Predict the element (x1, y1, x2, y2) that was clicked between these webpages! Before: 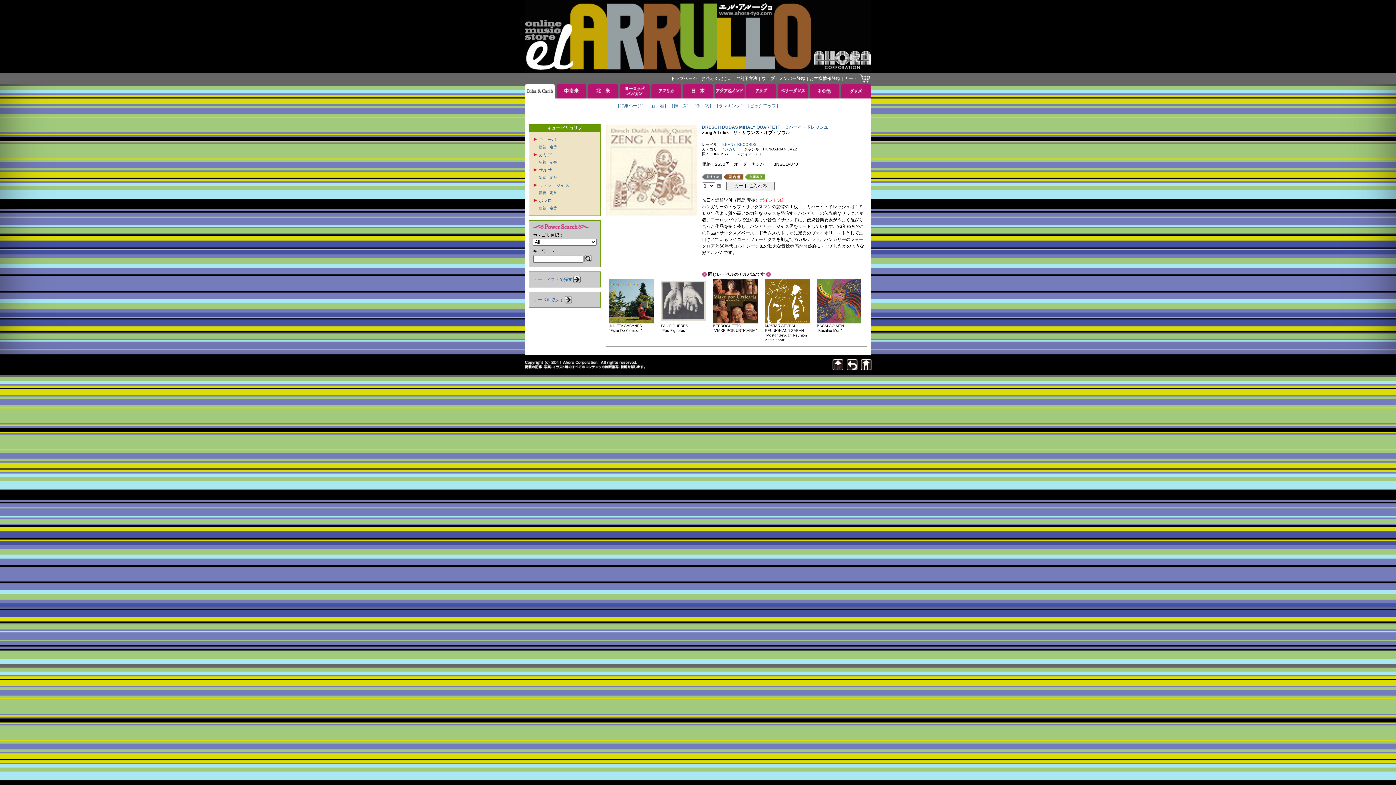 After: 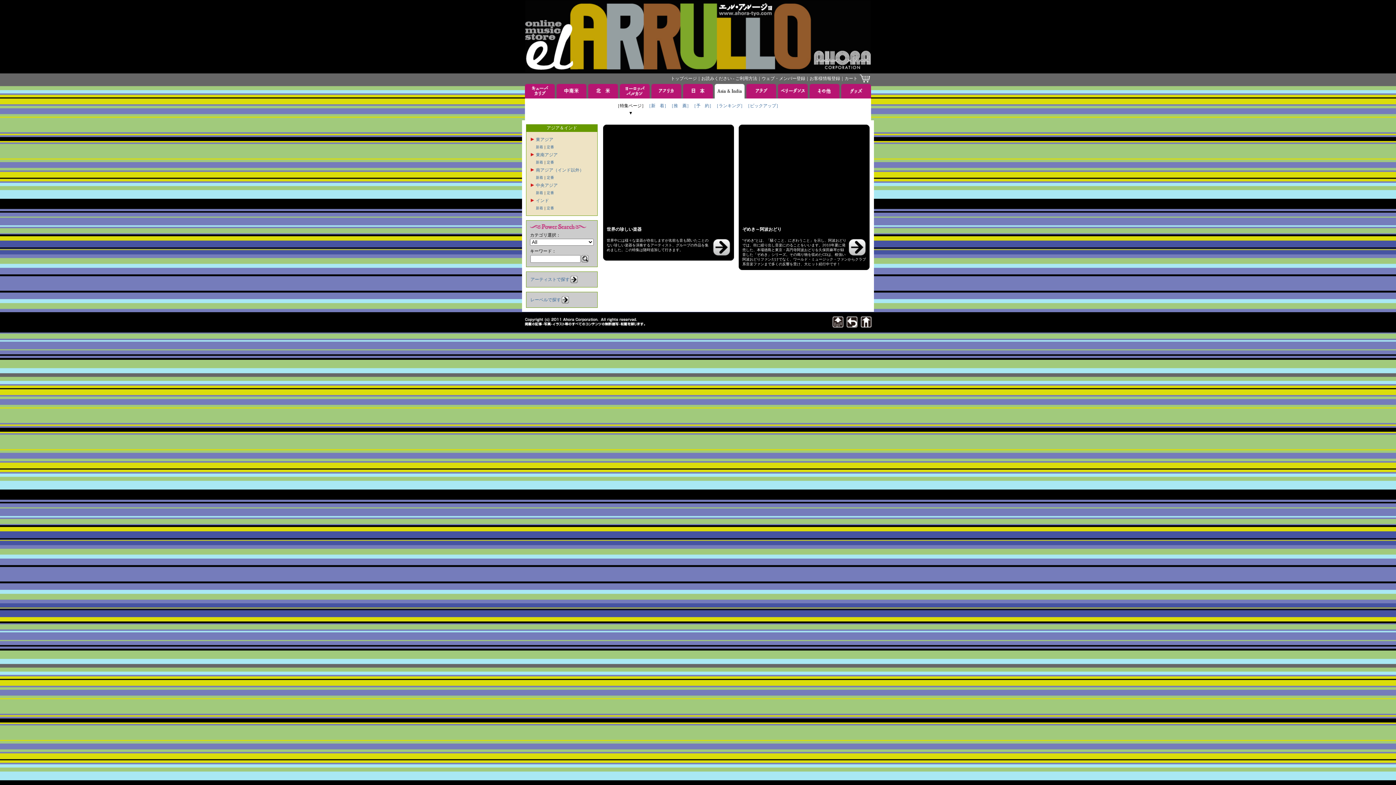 Action: bbox: (714, 93, 744, 99)